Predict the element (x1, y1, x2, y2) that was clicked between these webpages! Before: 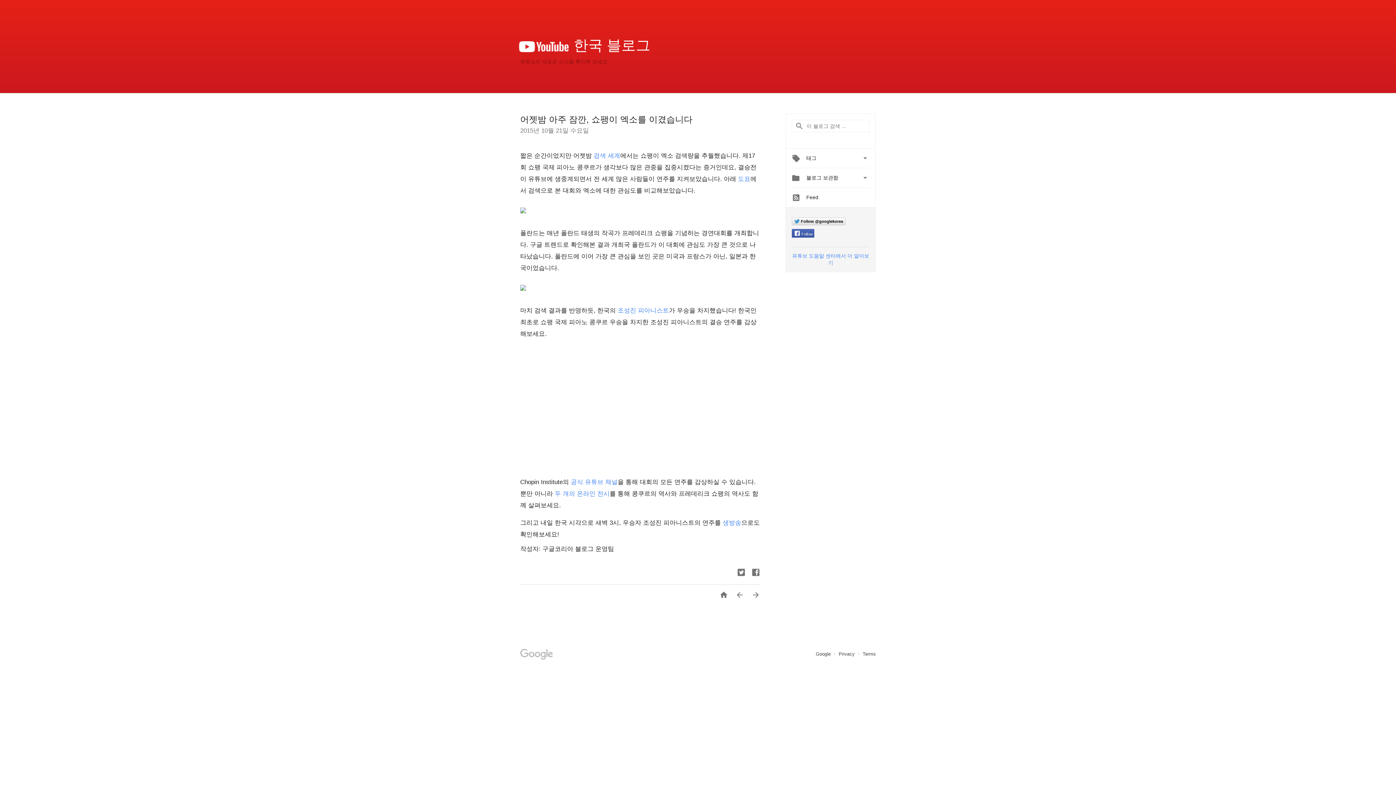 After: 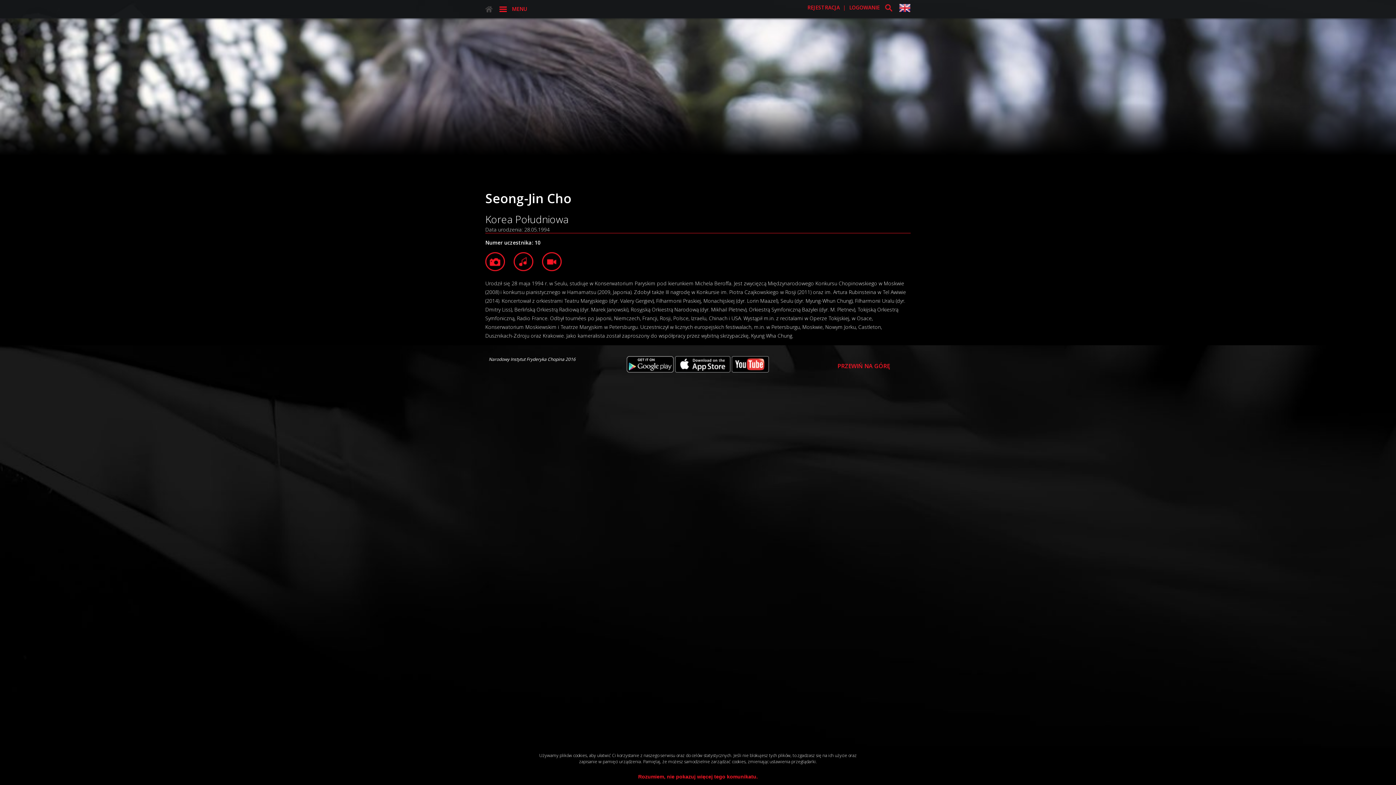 Action: label: 조성진 피아니스트 bbox: (617, 307, 669, 314)